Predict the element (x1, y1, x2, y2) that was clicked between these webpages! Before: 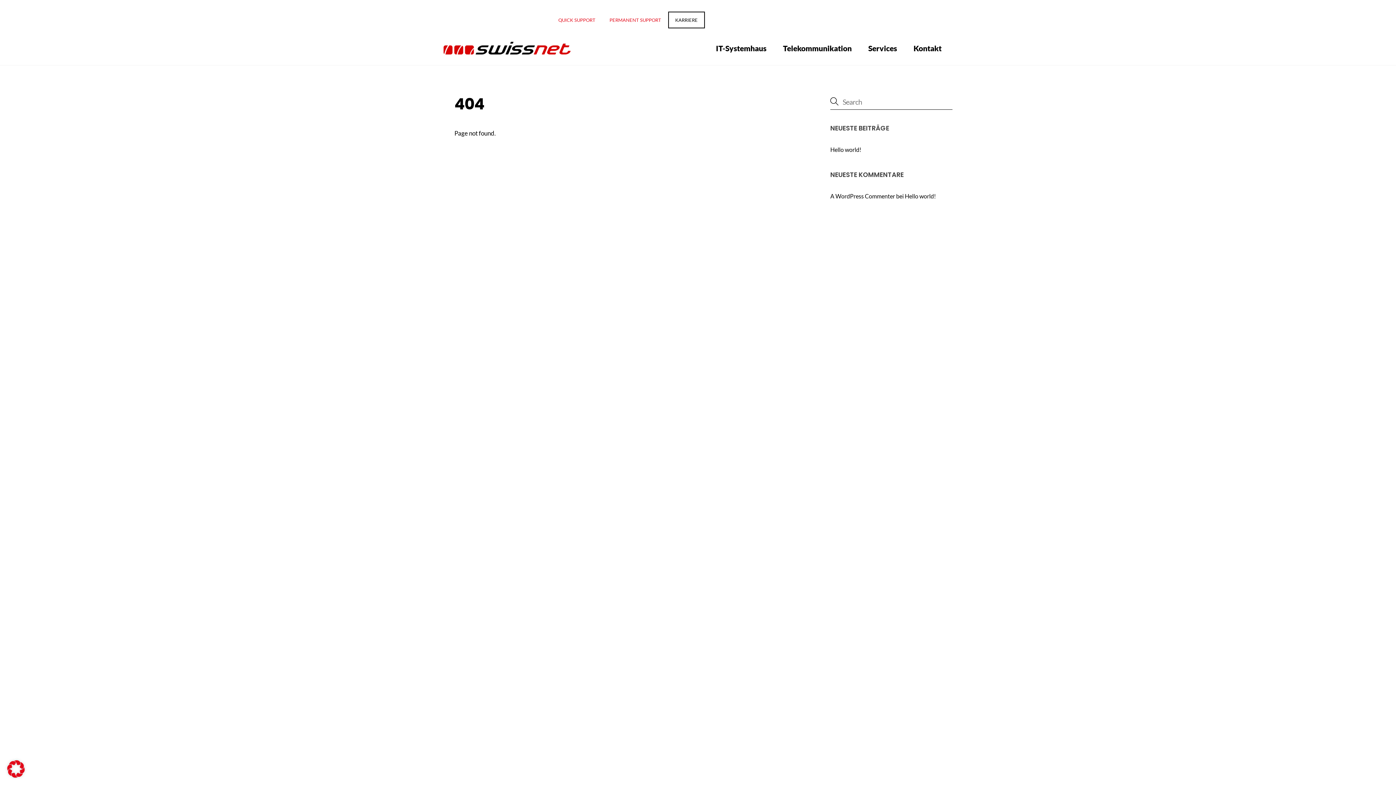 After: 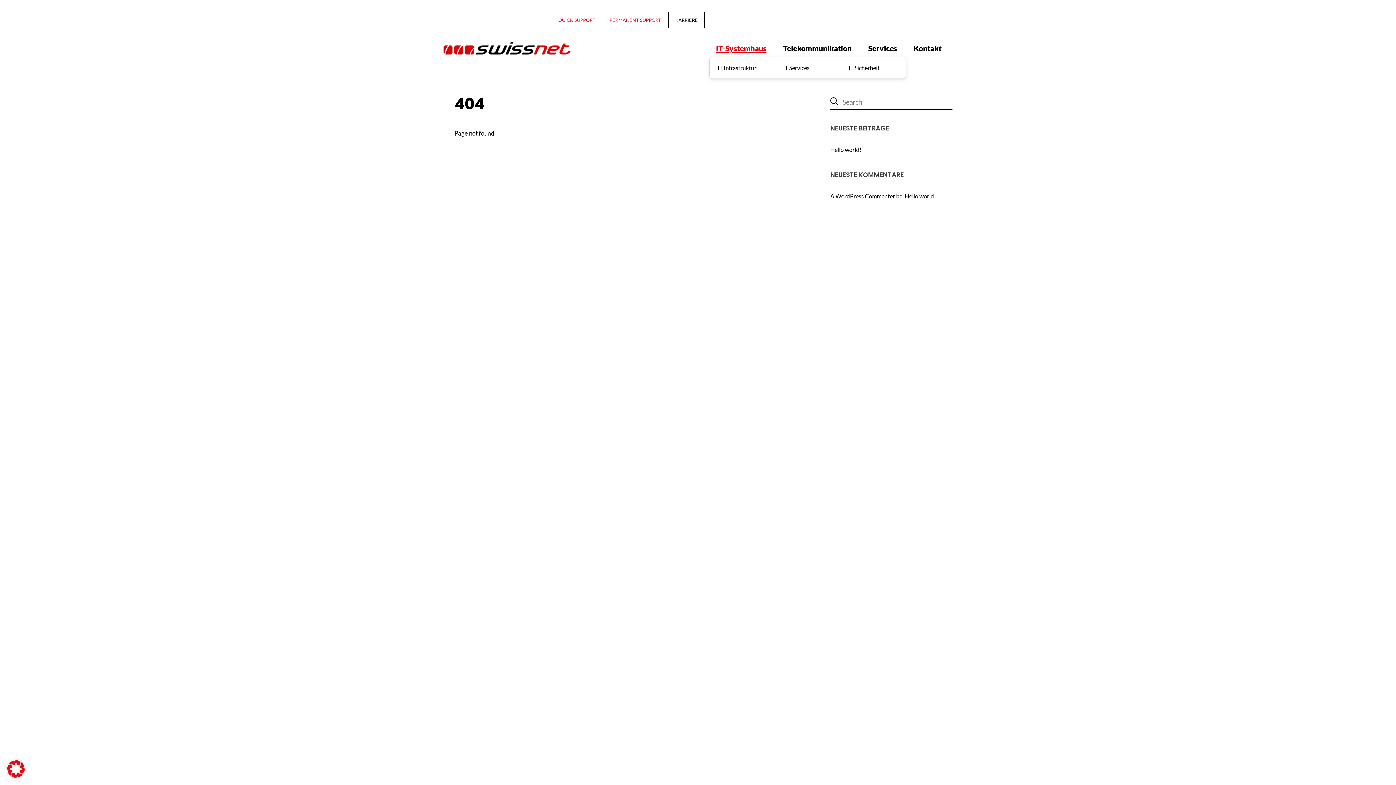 Action: bbox: (711, 38, 777, 57) label: IT-Systemhaus